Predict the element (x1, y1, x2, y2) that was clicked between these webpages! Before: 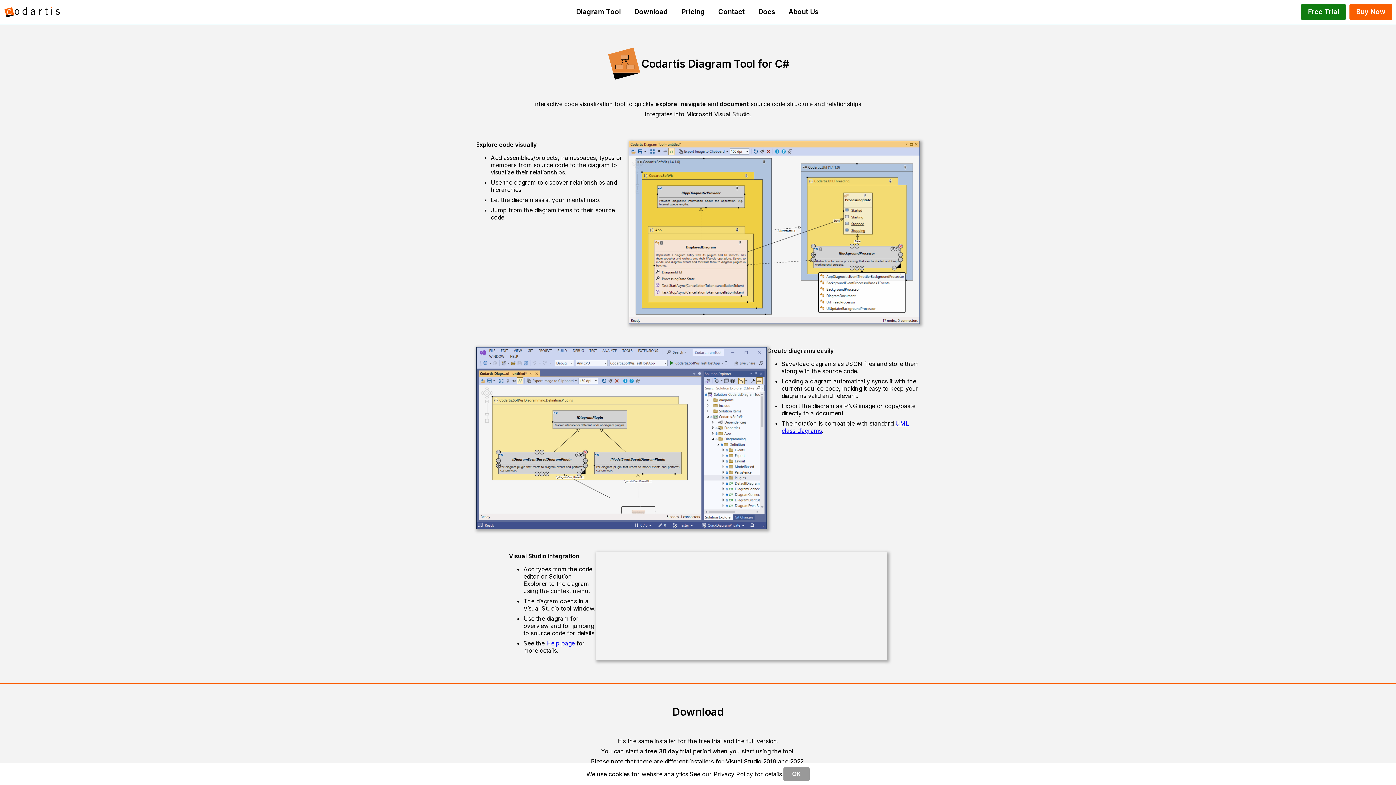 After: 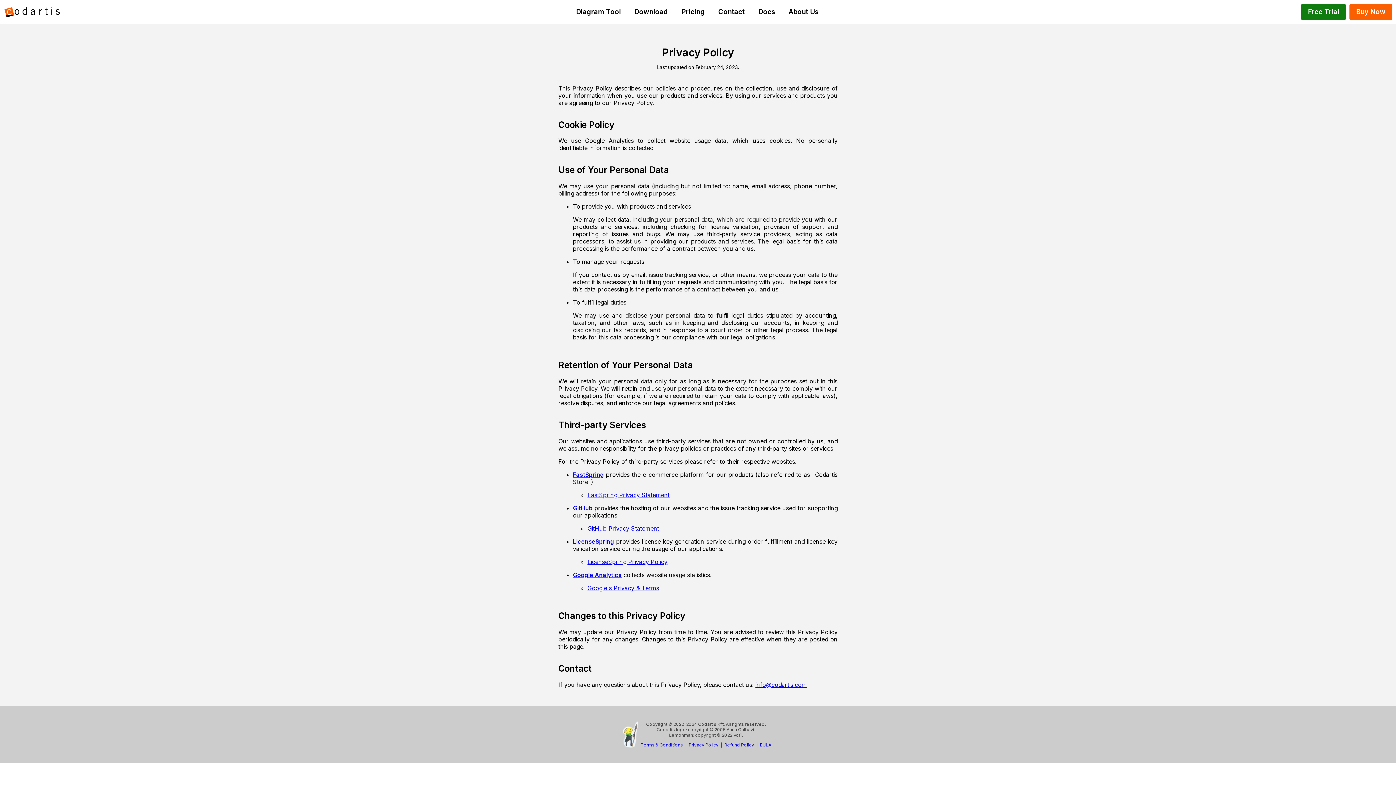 Action: bbox: (713, 770, 753, 778) label: Privacy Policy